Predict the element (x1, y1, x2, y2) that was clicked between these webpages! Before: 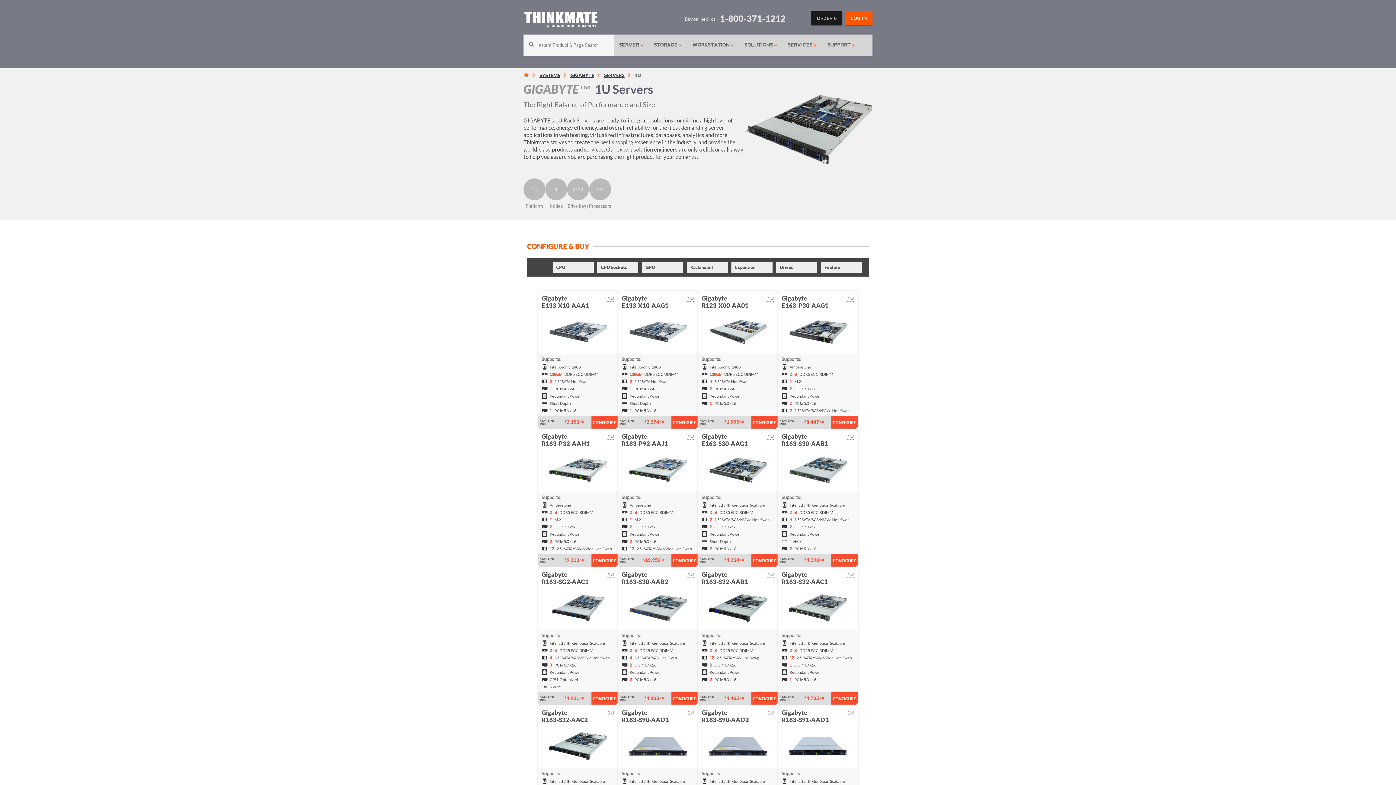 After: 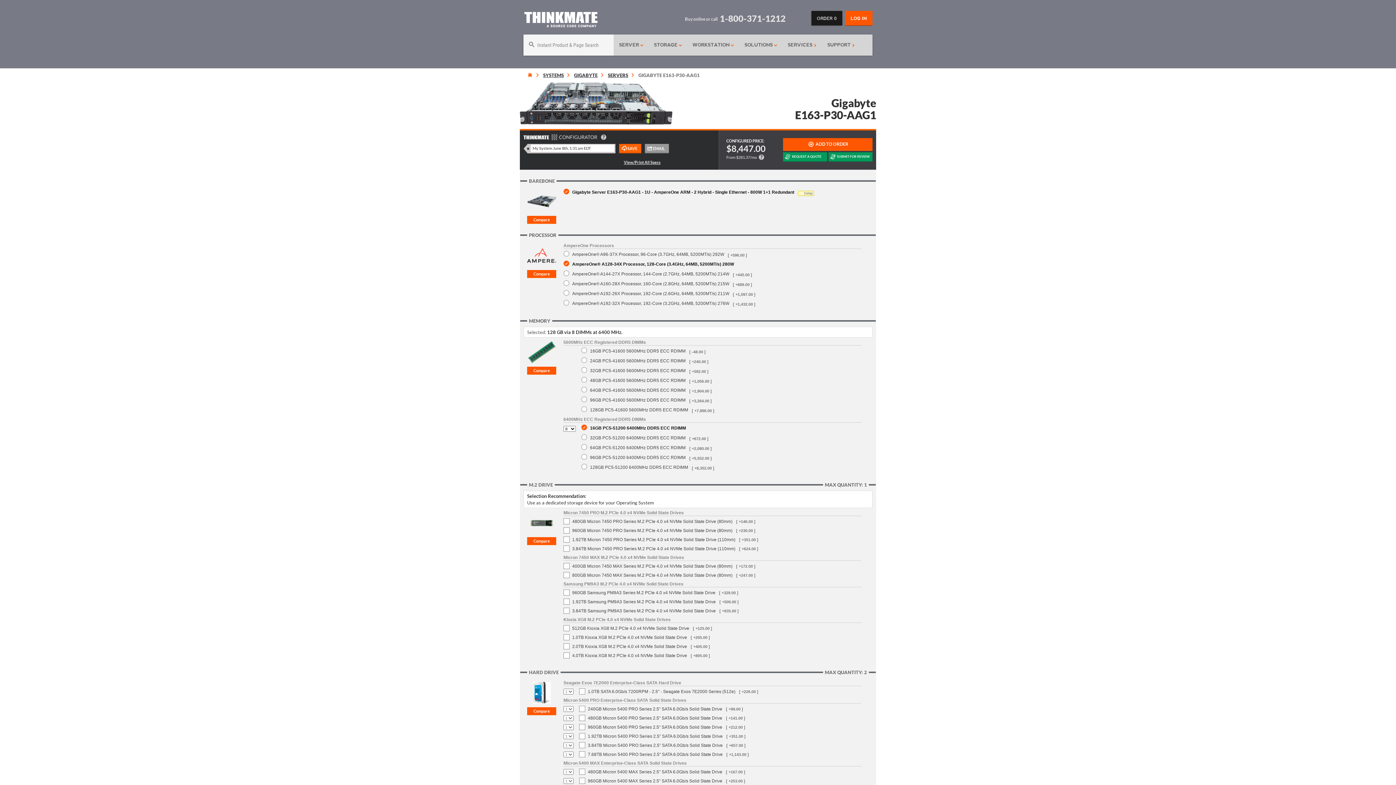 Action: bbox: (786, 314, 850, 349)